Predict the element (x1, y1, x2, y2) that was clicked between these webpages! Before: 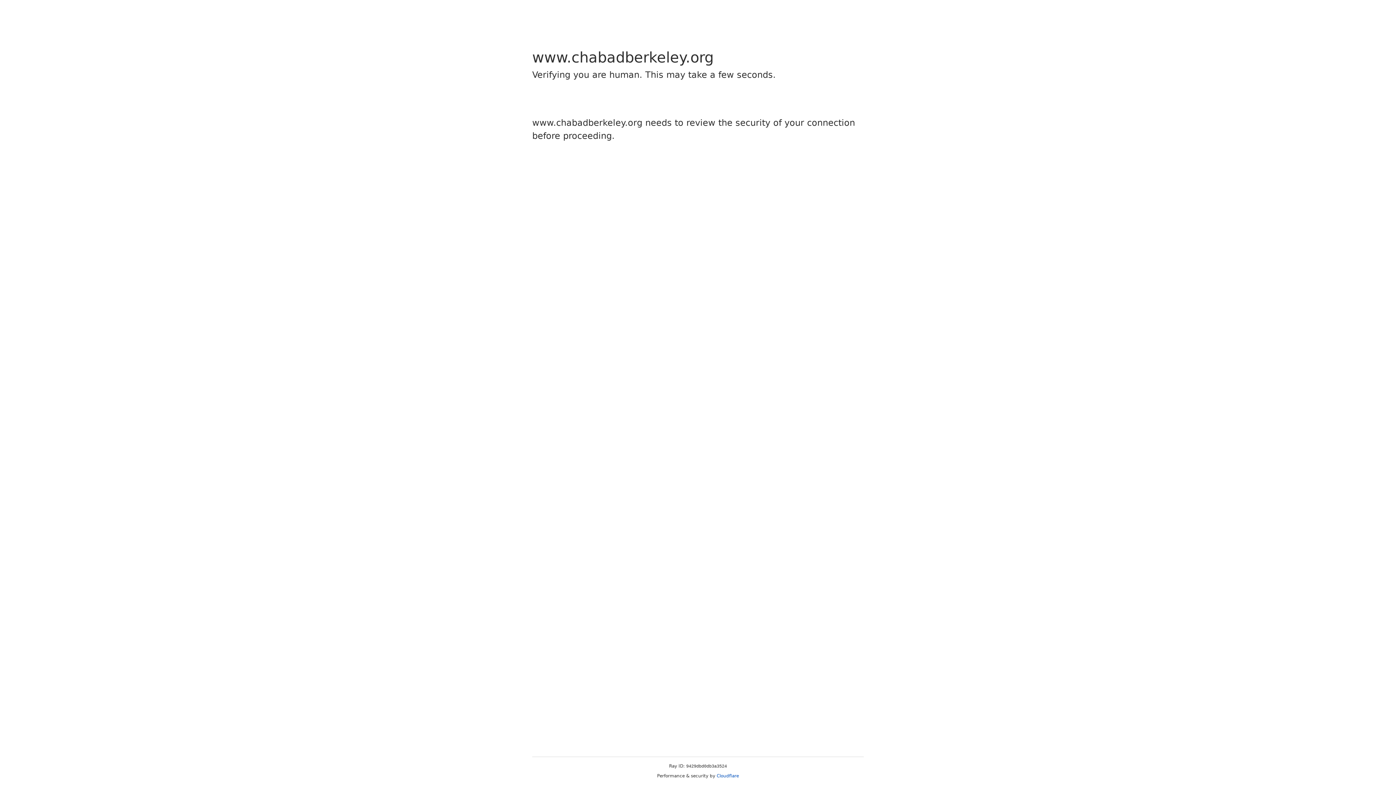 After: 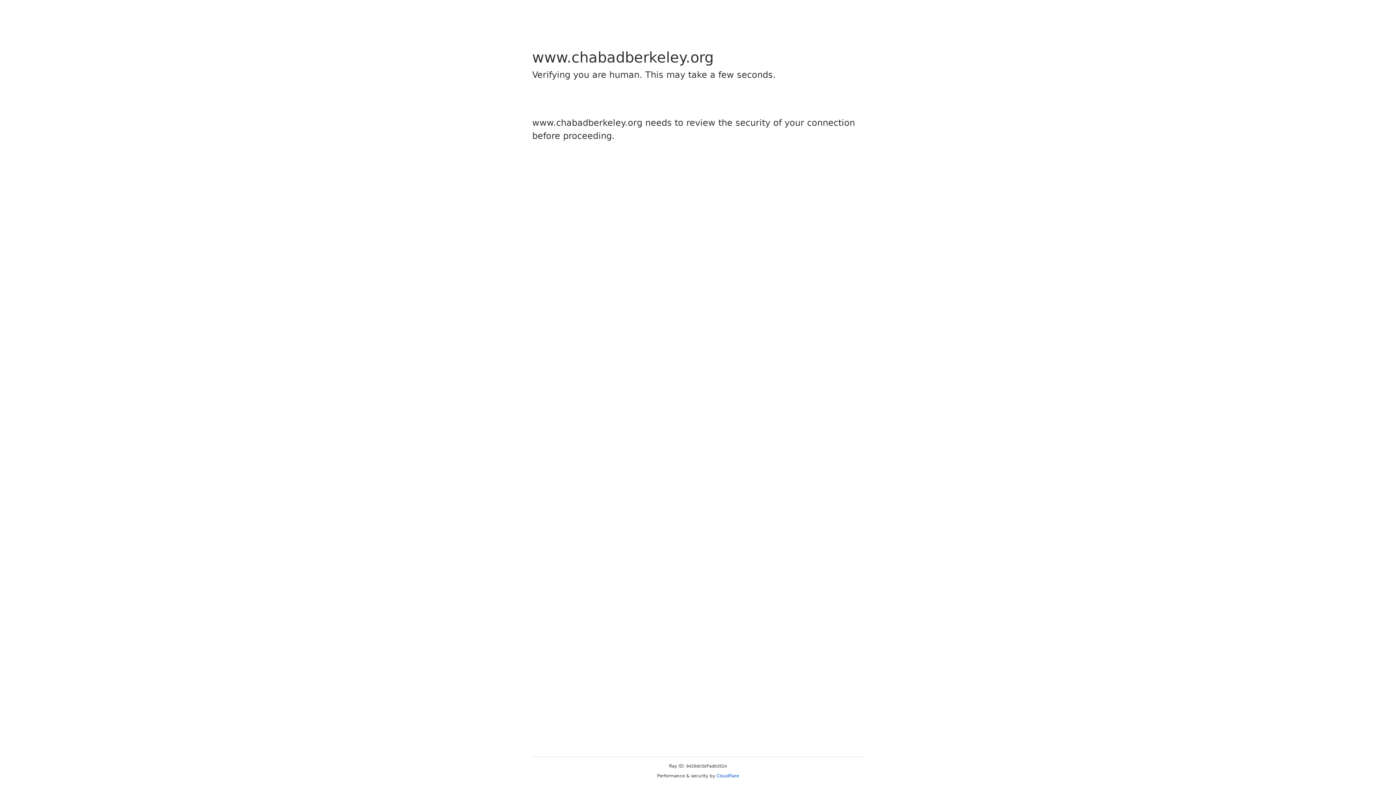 Action: label: Cloudflare bbox: (716, 773, 739, 778)